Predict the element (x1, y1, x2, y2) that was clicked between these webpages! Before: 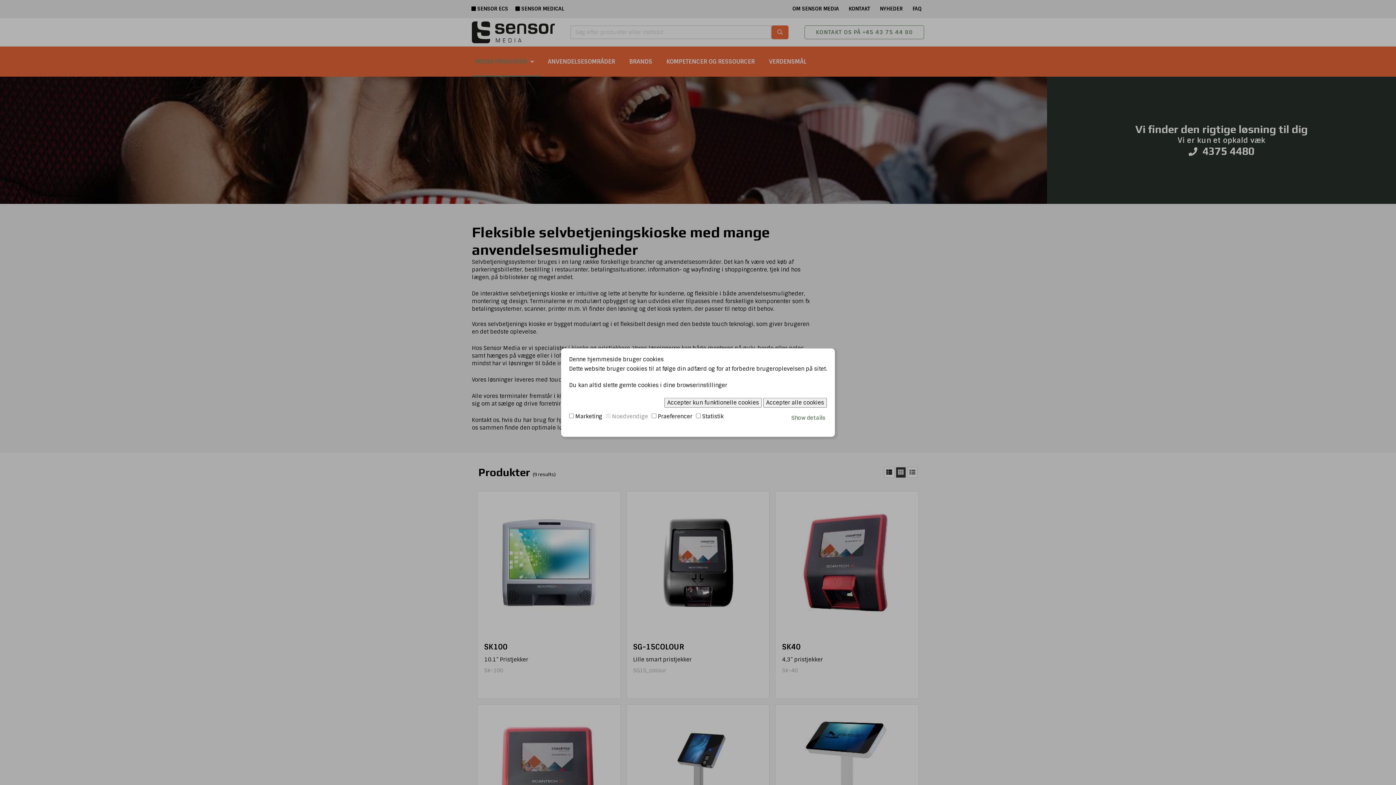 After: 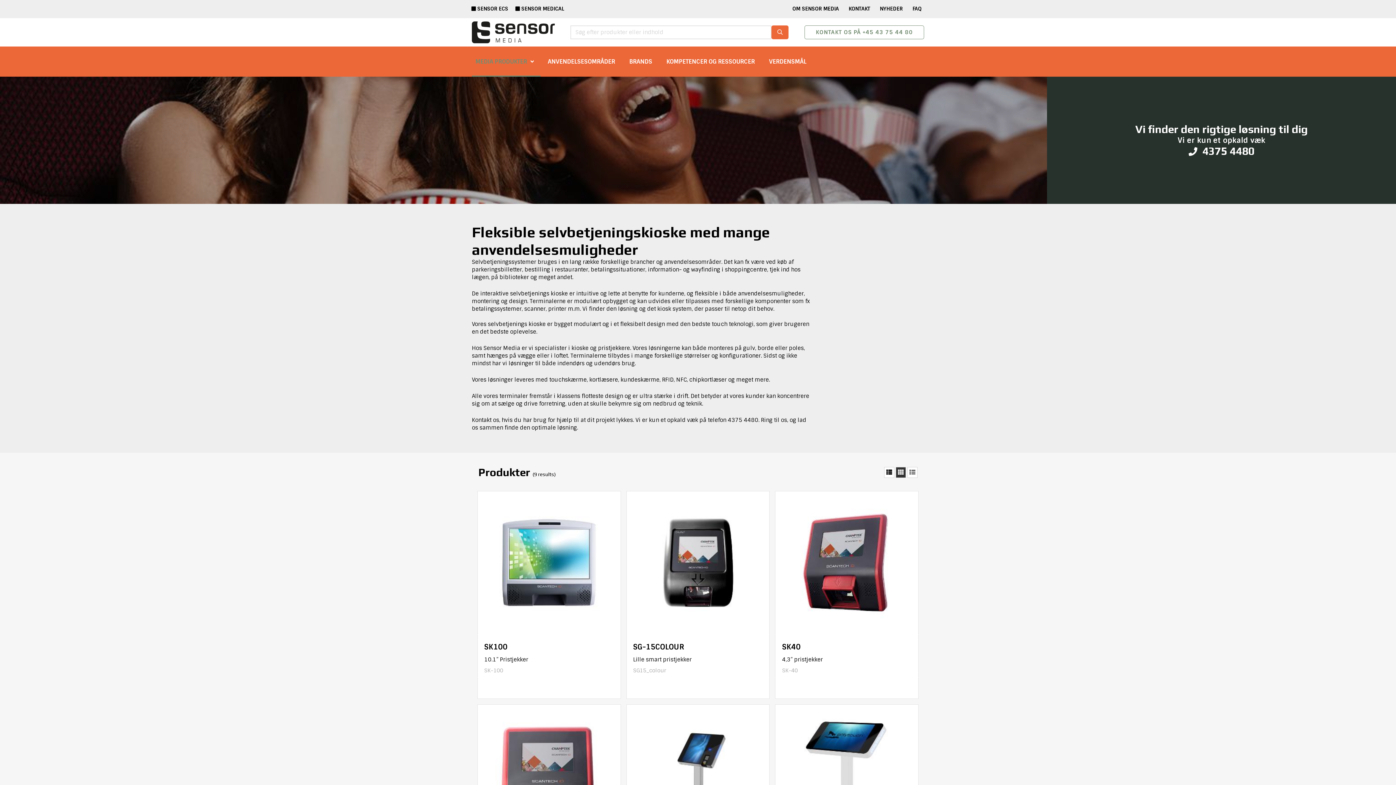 Action: label: Accepter alle cookies bbox: (763, 398, 827, 407)